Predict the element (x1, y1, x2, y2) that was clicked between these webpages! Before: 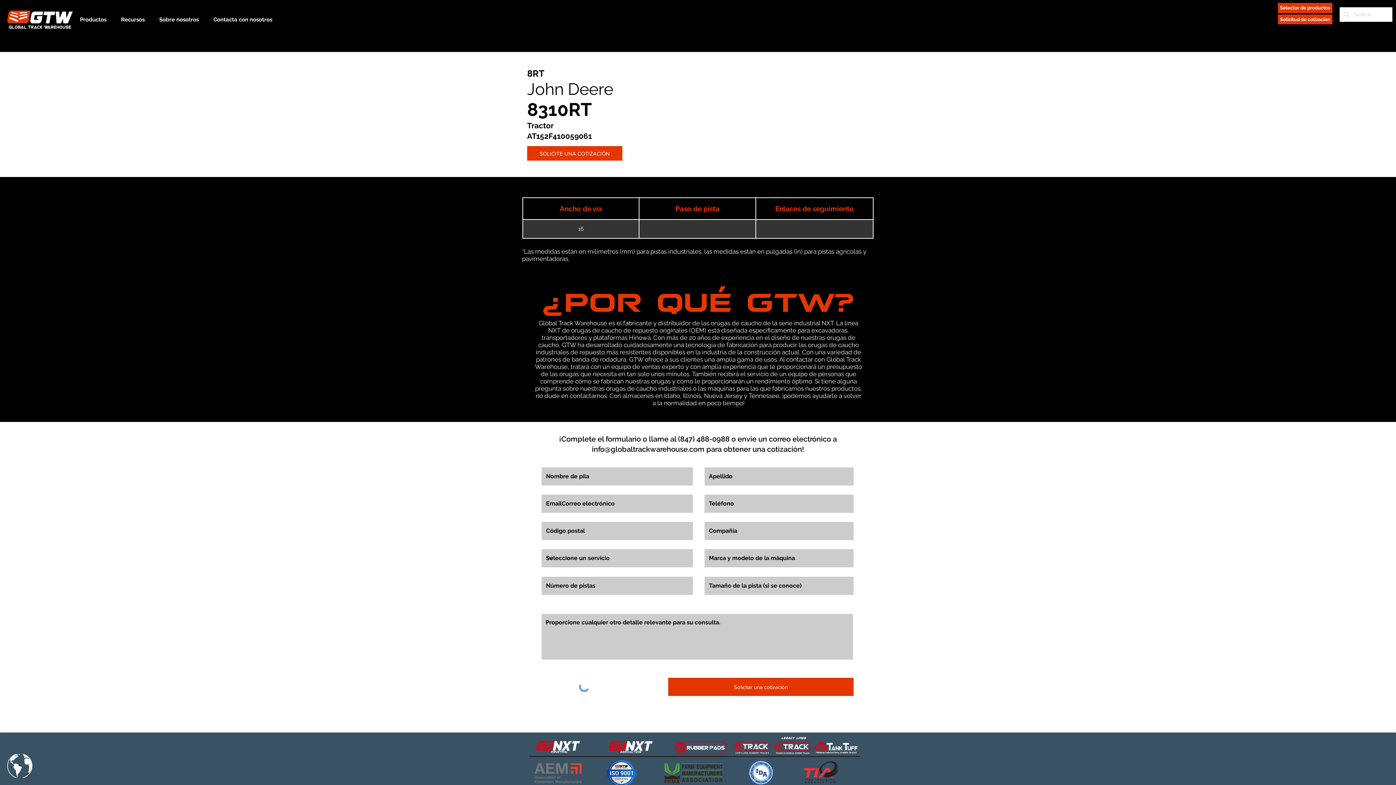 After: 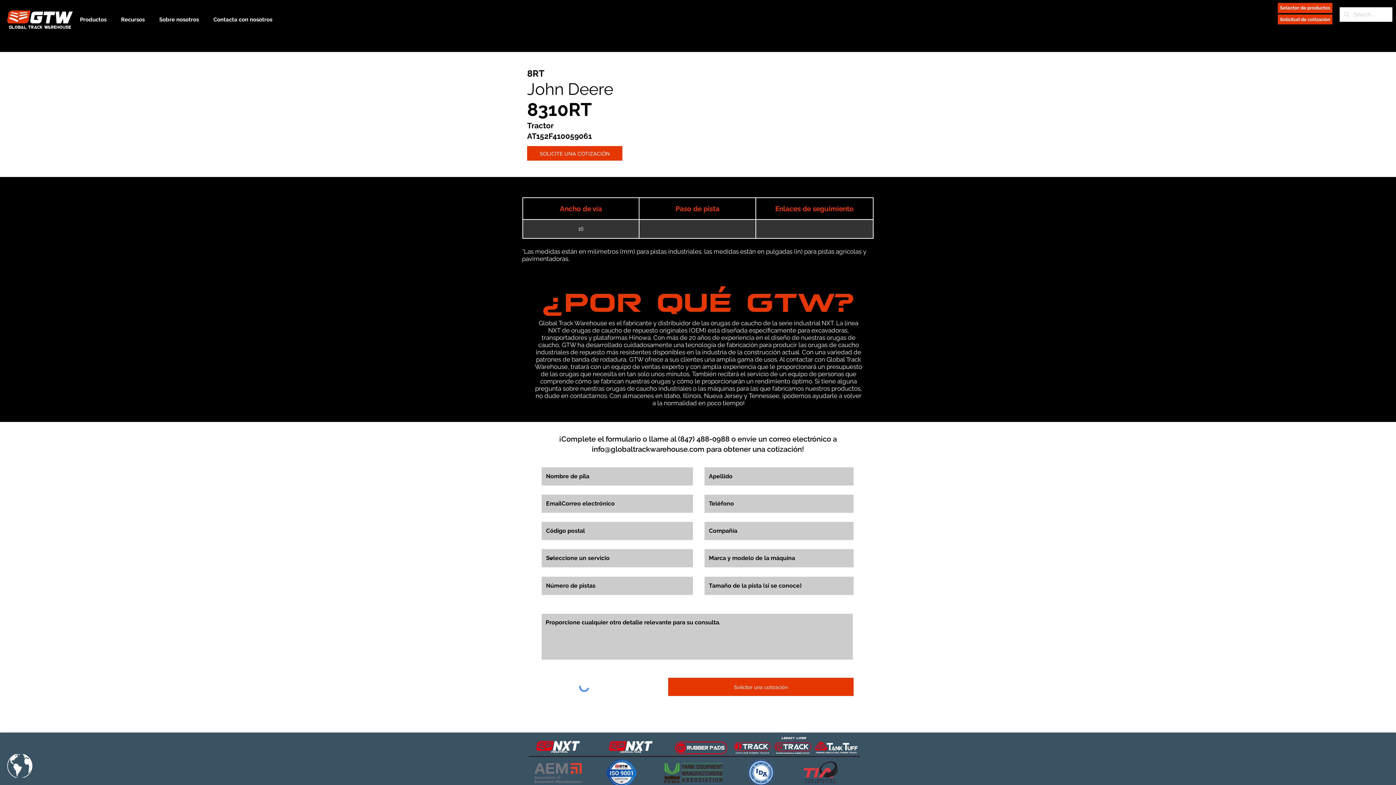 Action: bbox: (803, 761, 838, 783)